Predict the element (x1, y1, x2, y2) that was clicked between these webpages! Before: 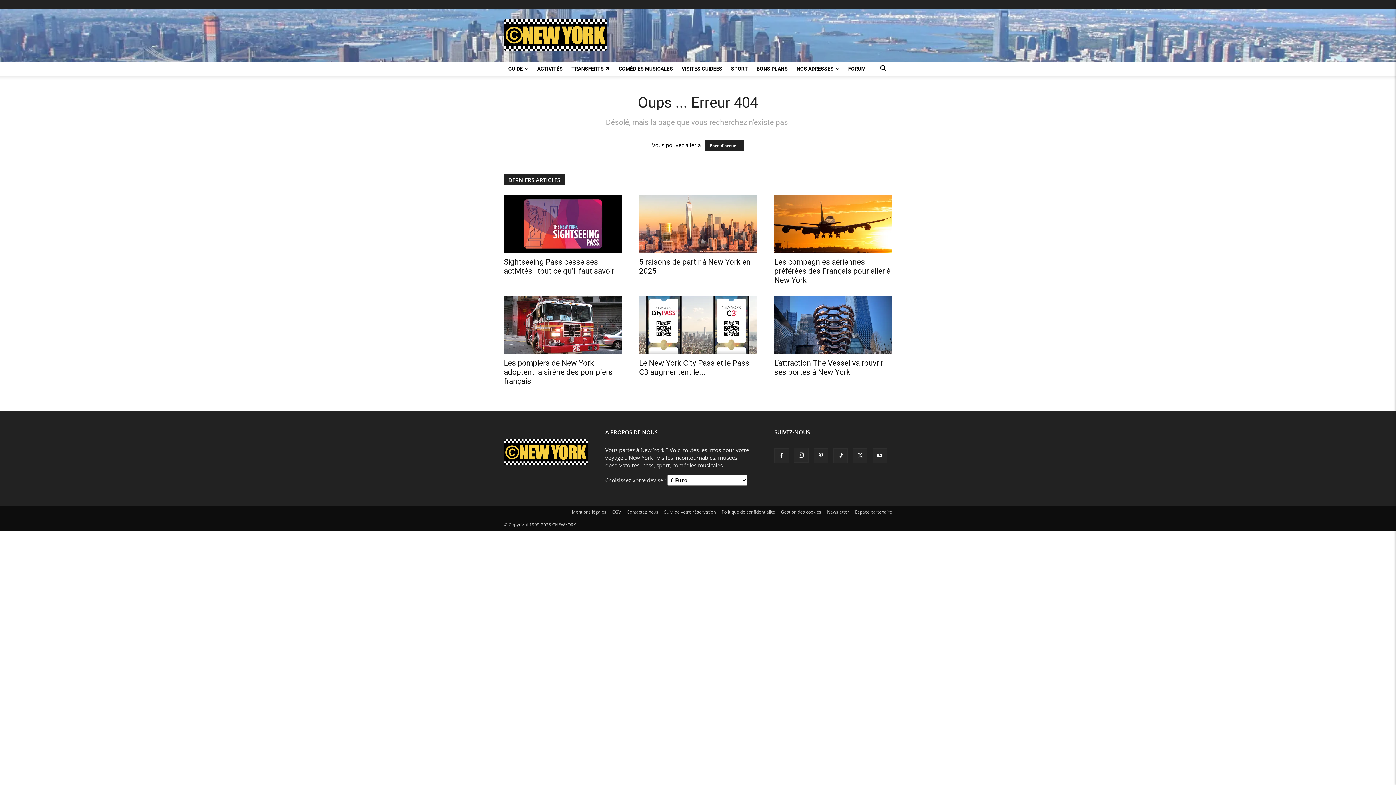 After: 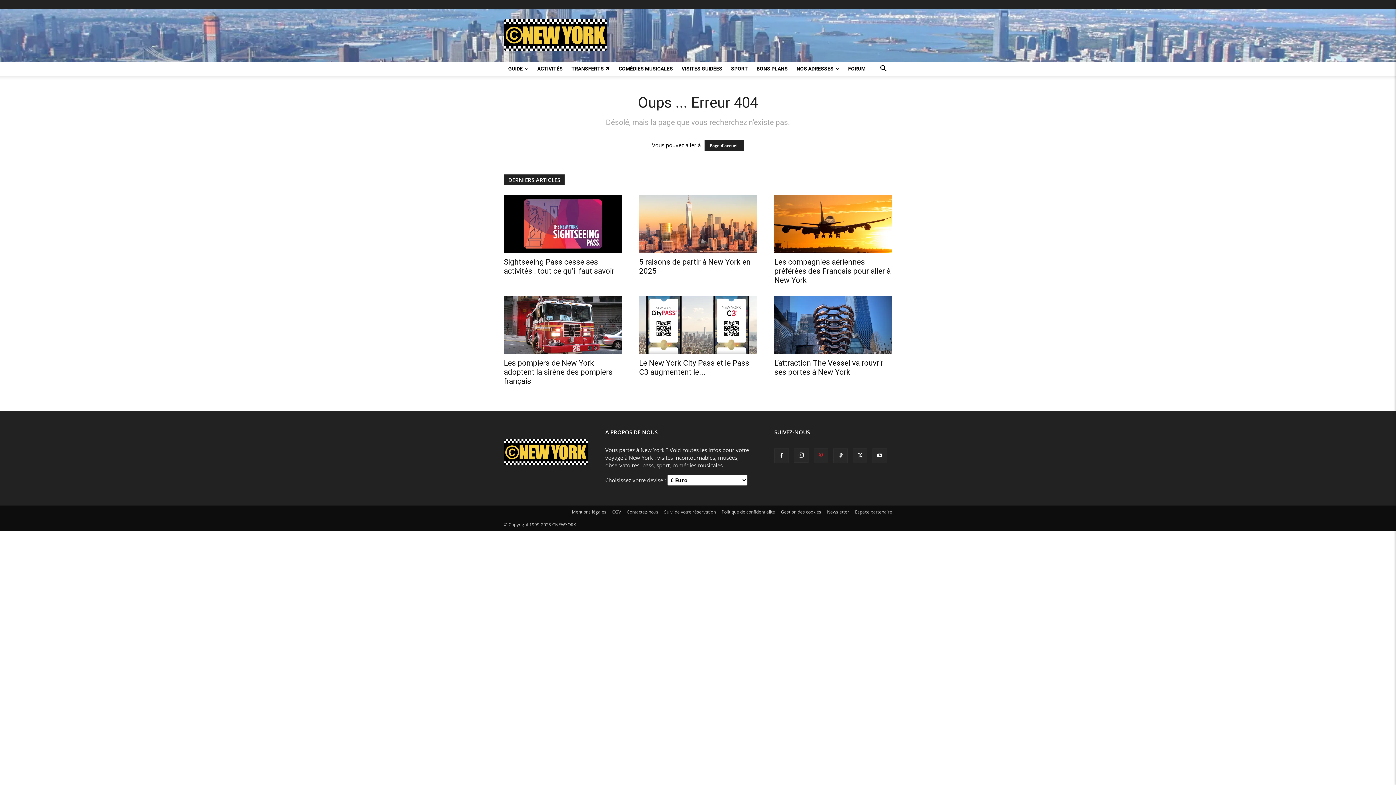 Action: bbox: (813, 448, 828, 463)